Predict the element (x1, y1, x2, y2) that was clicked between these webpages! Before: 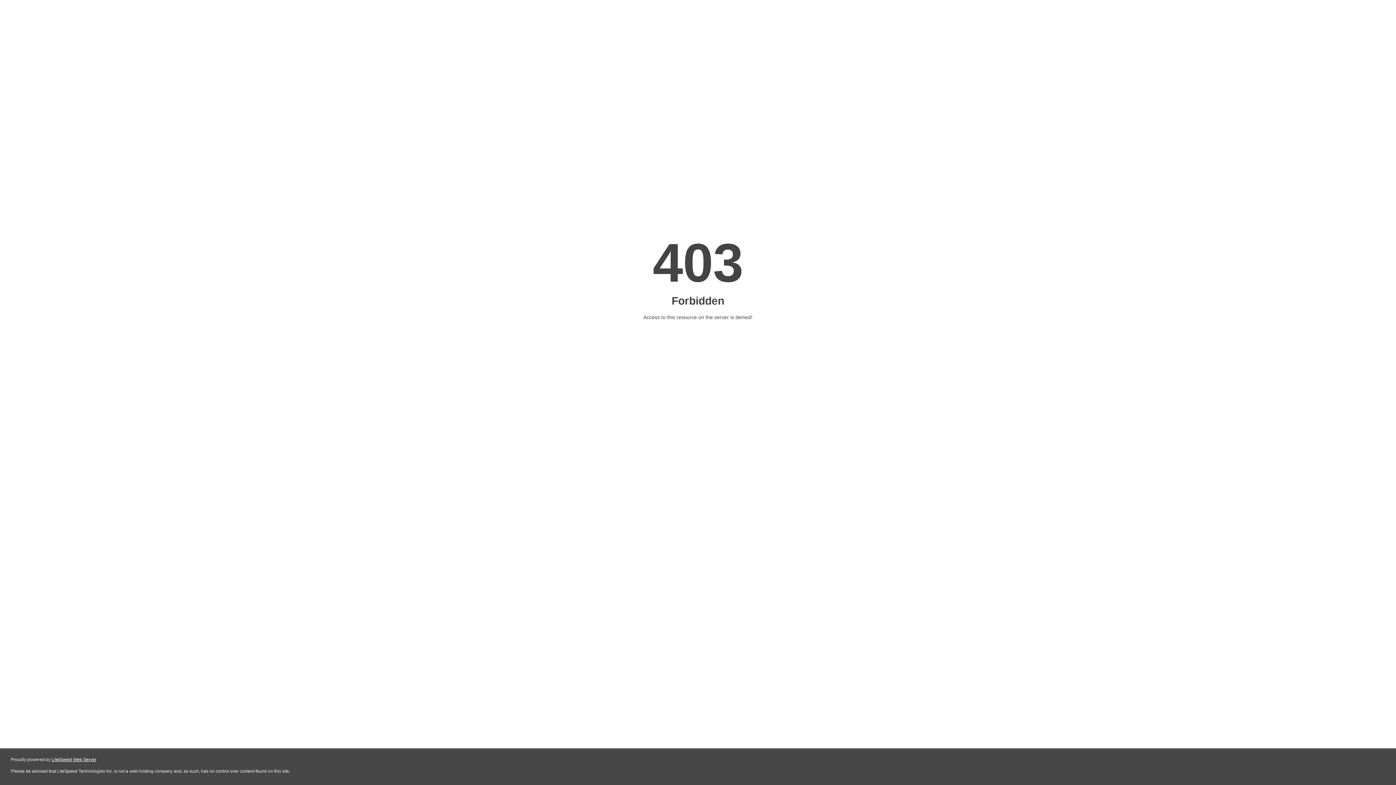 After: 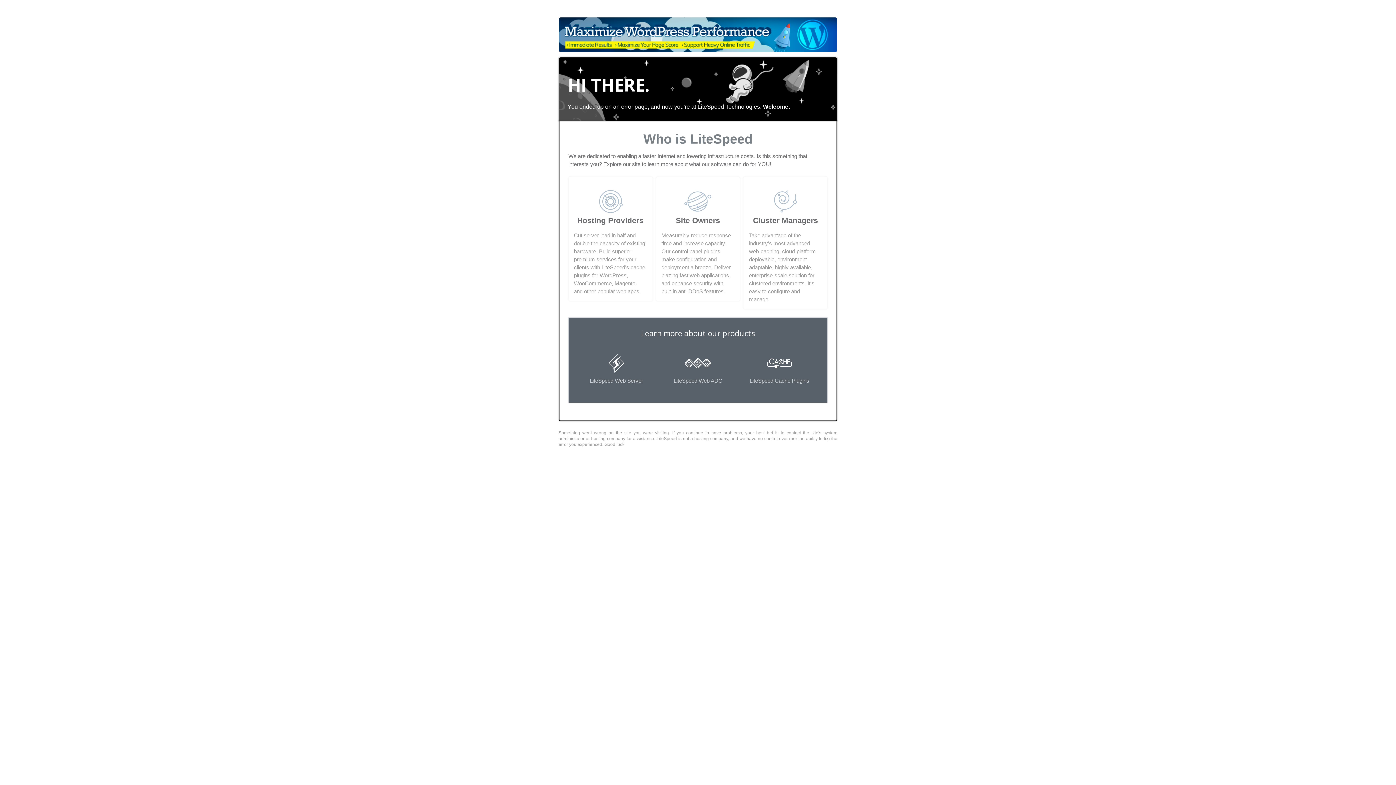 Action: bbox: (51, 757, 96, 762) label: LiteSpeed Web Server